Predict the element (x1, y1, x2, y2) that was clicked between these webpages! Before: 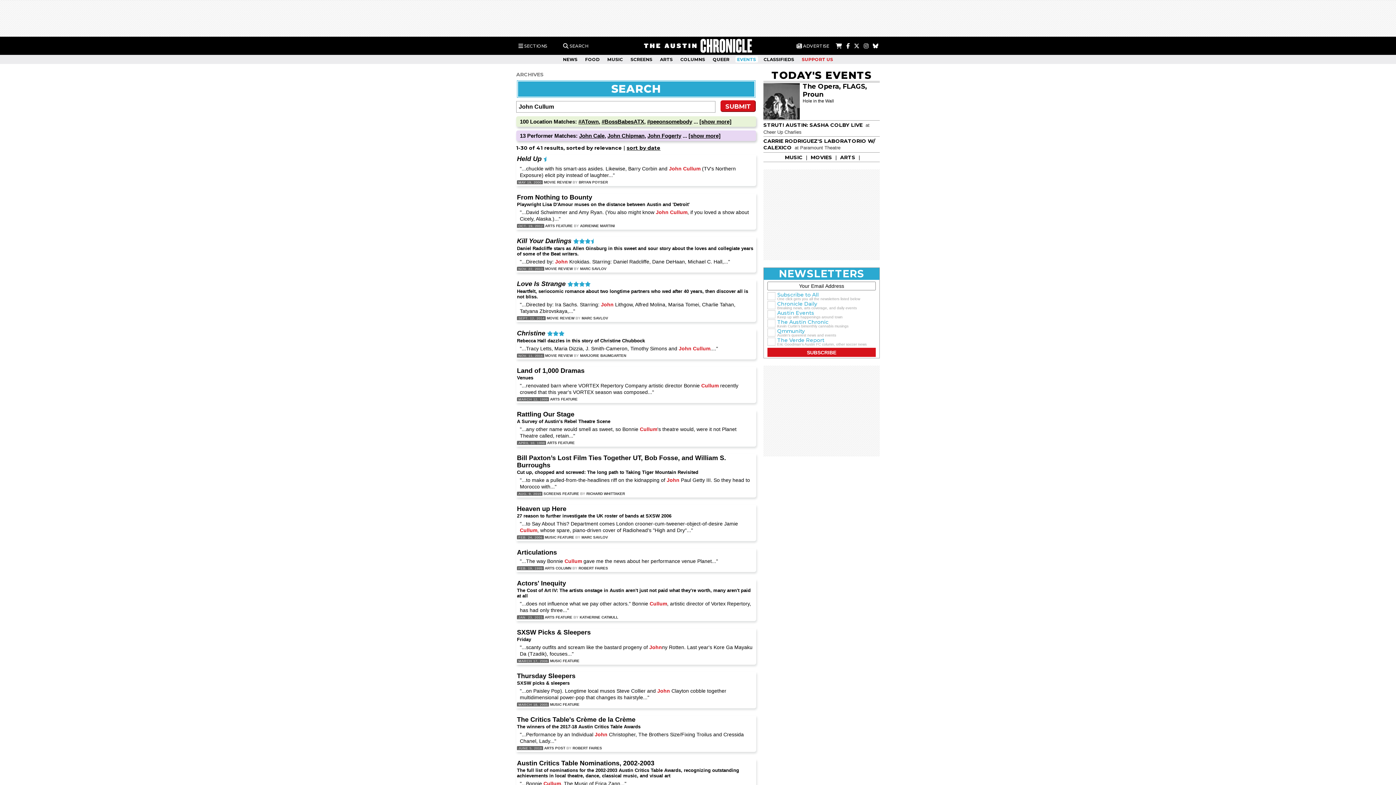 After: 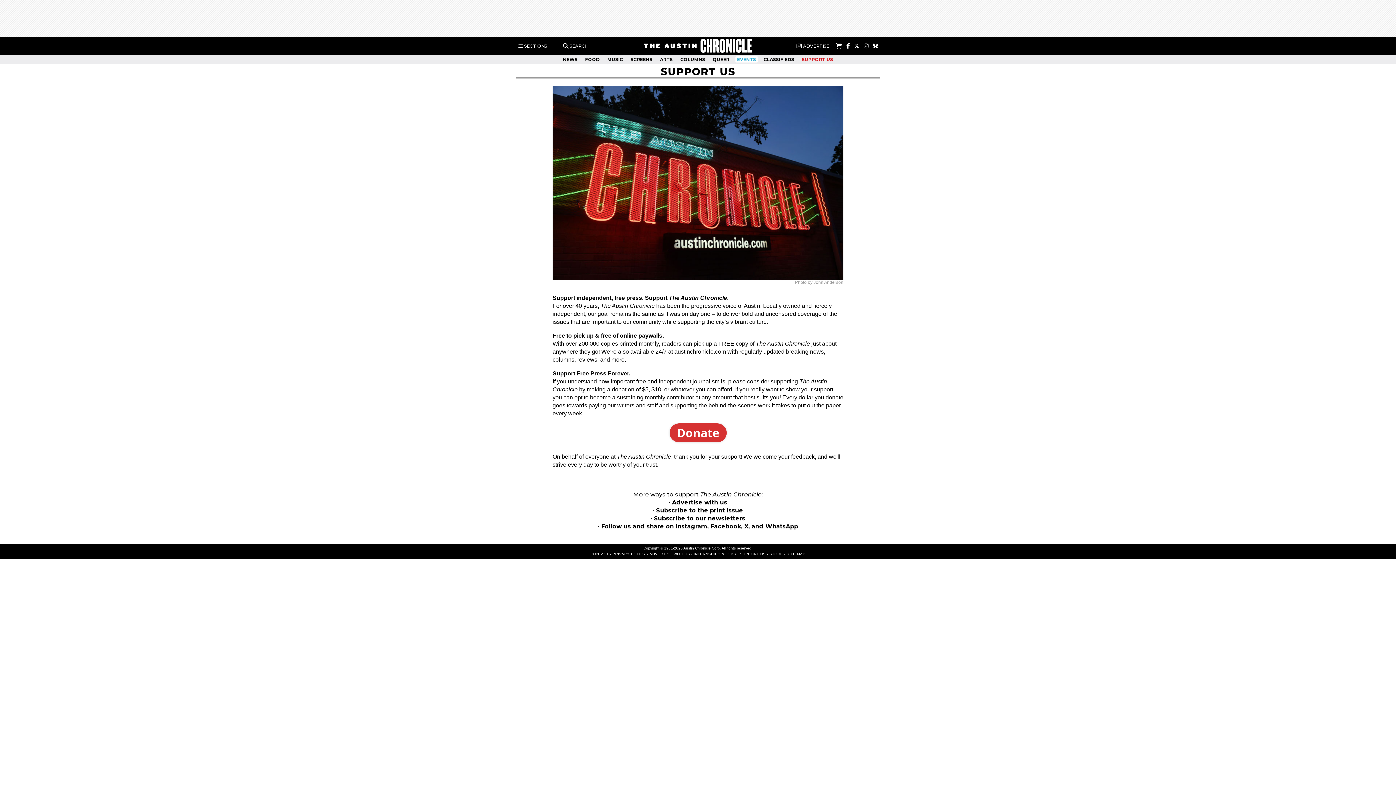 Action: label: SUPPORT US bbox: (800, 56, 835, 62)